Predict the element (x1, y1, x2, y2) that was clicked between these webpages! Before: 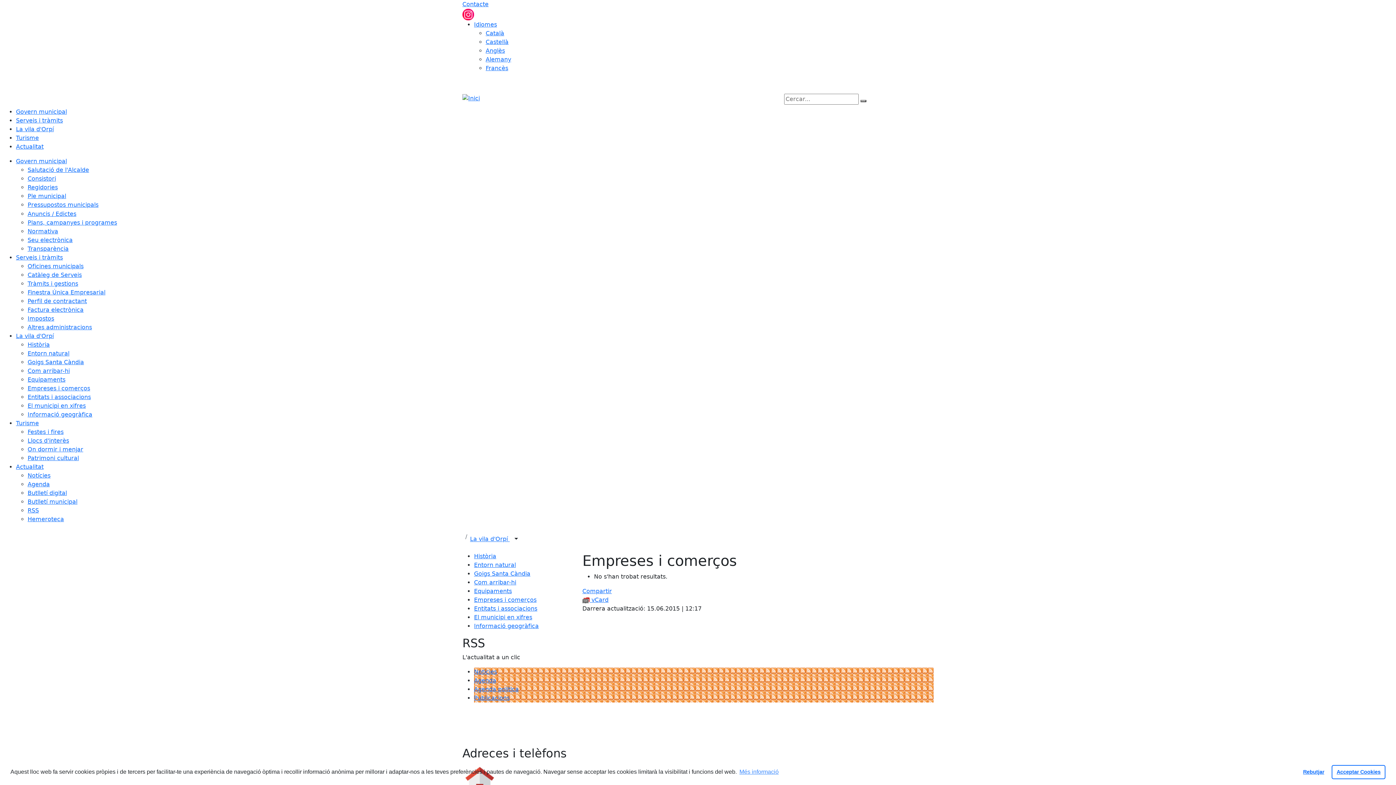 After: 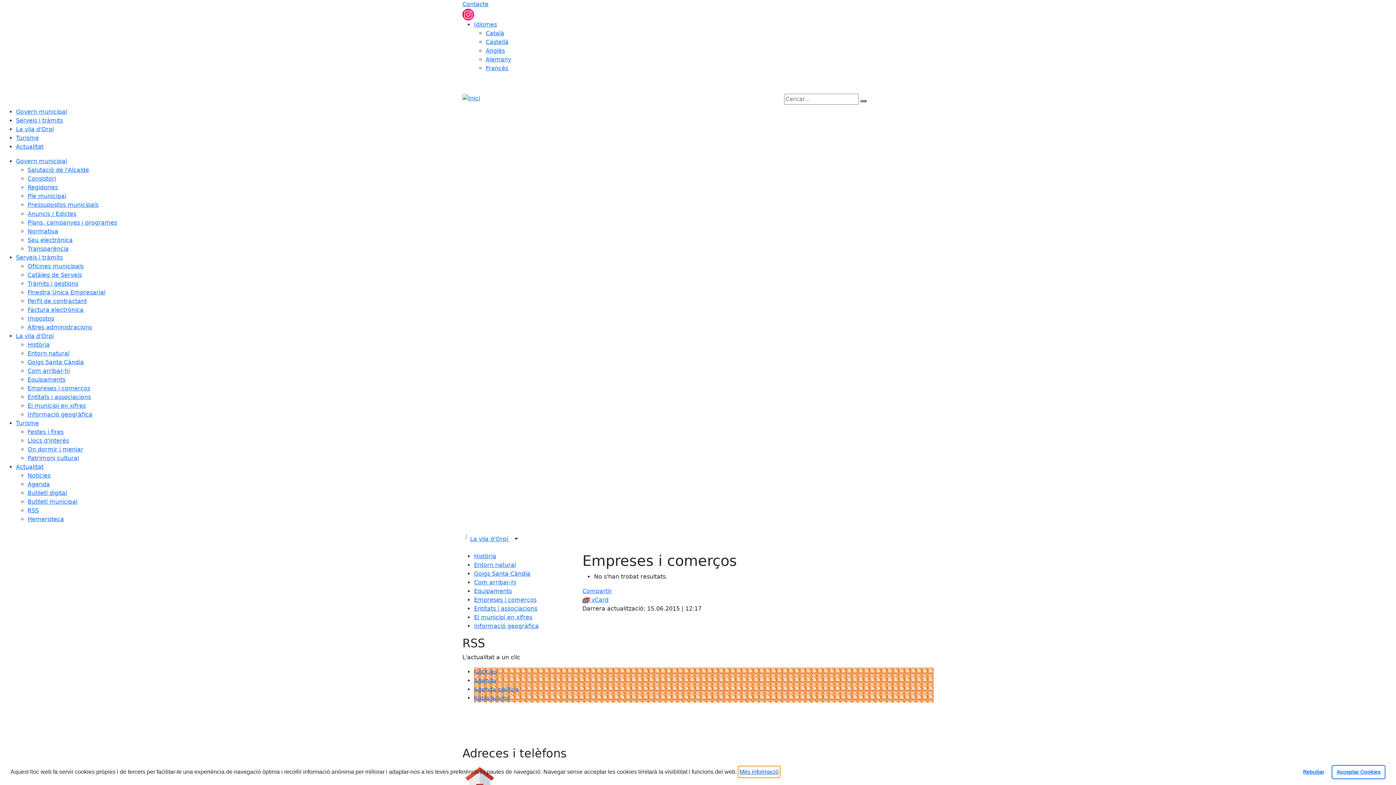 Action: label: Més informació sobre les cookies bbox: (738, 766, 780, 777)